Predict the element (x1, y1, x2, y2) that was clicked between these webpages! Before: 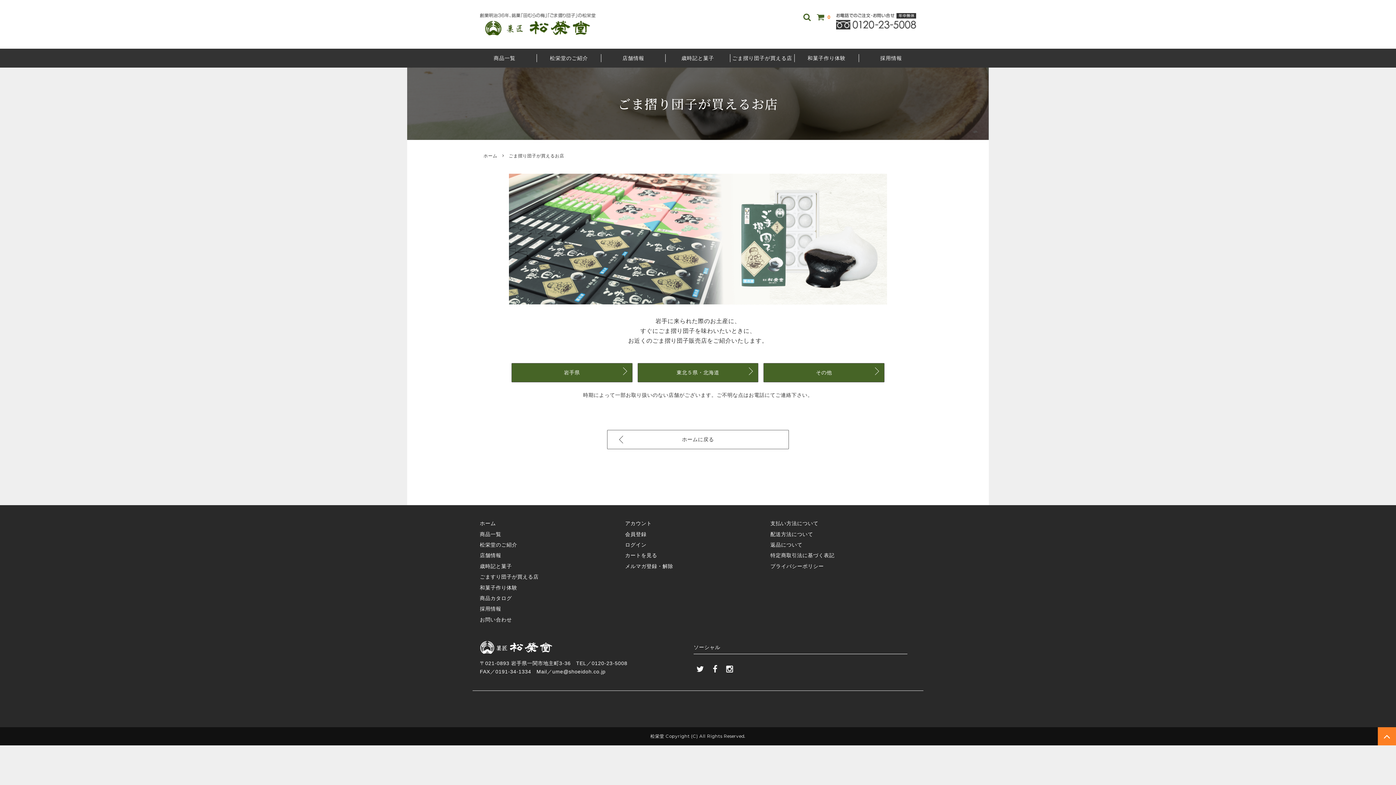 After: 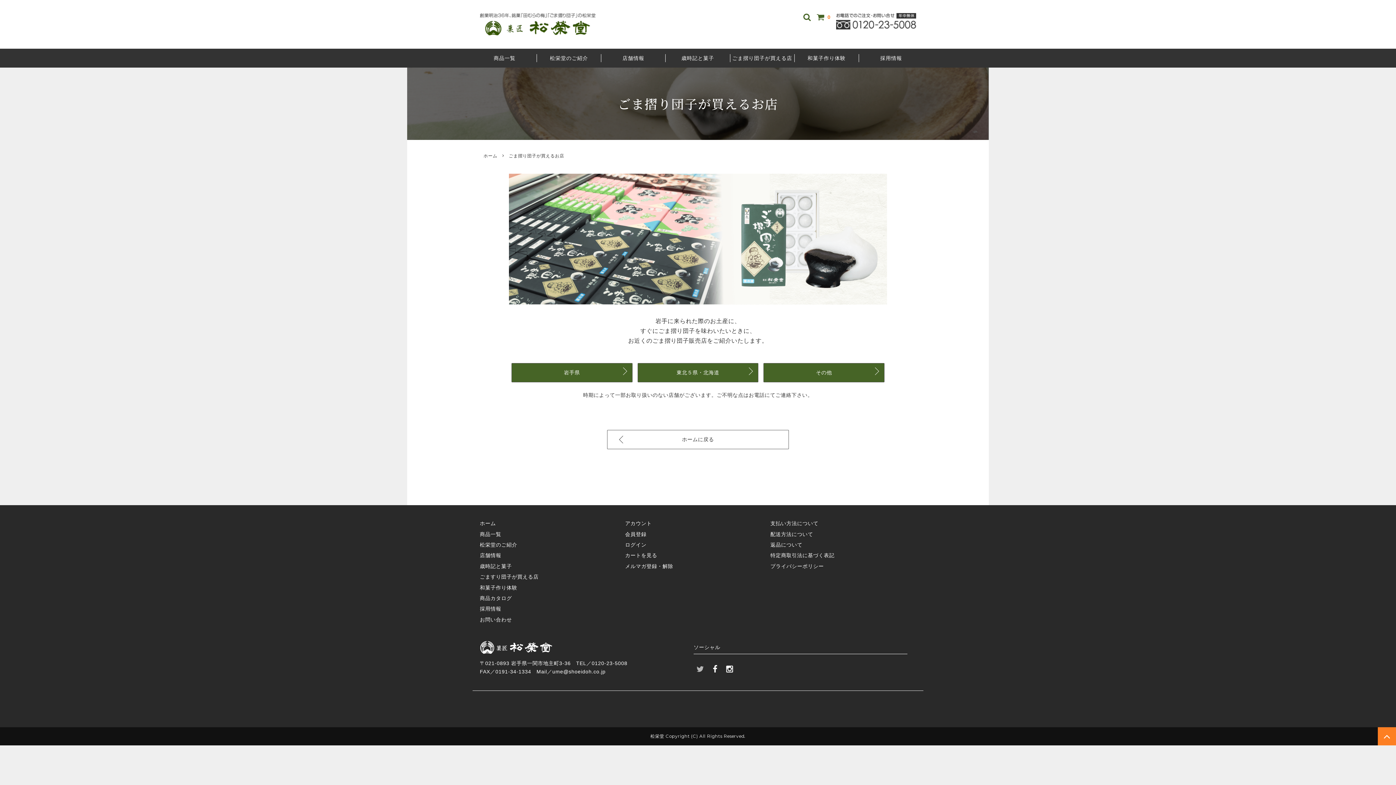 Action: bbox: (693, 668, 706, 674)